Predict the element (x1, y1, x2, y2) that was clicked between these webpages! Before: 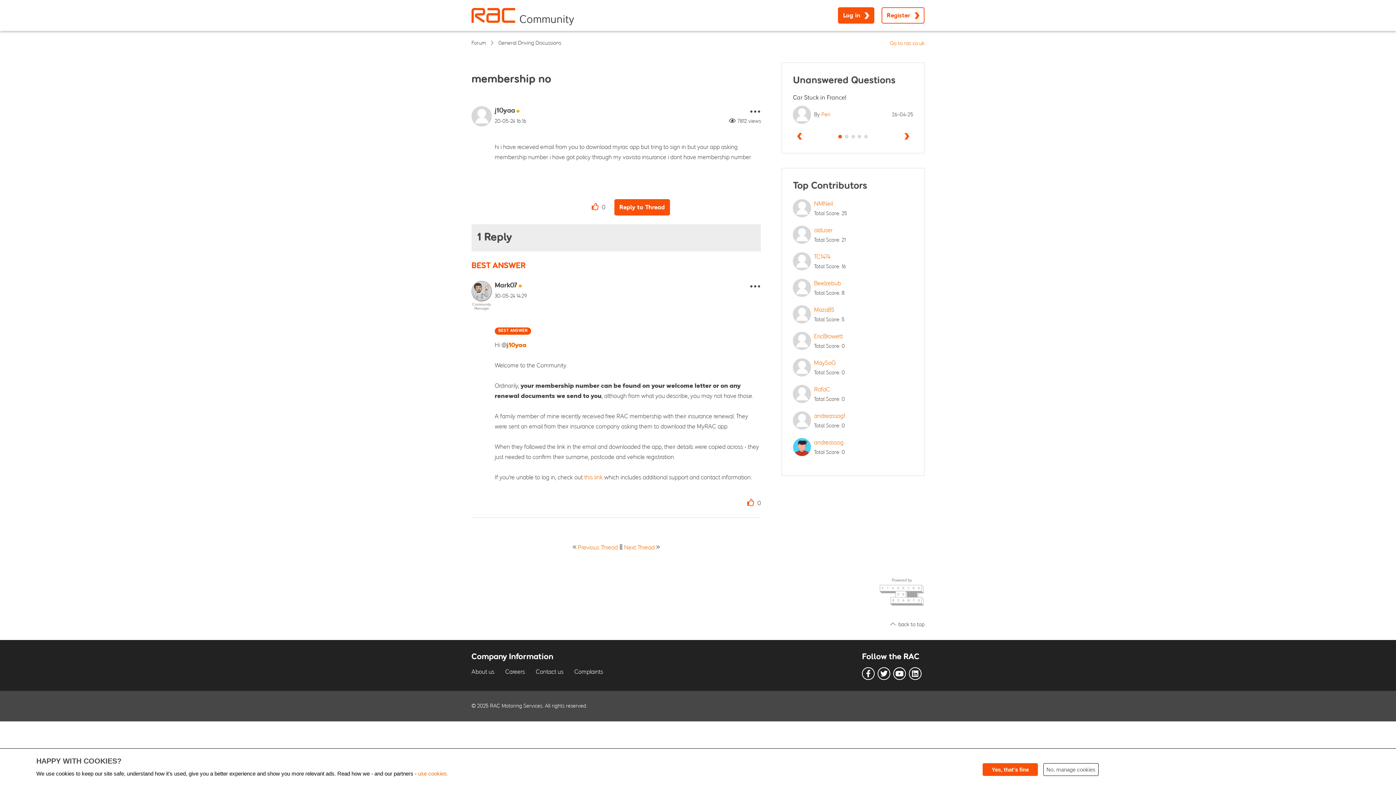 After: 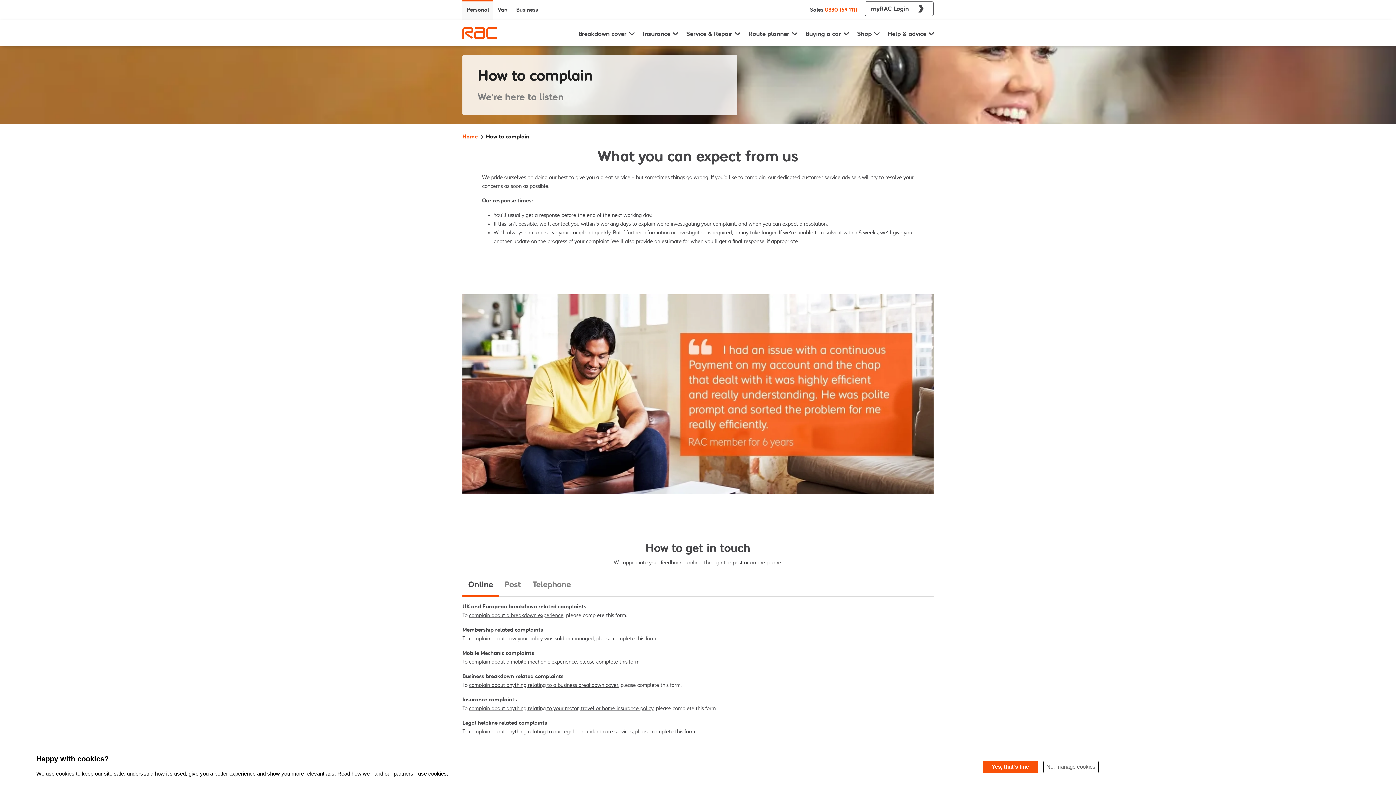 Action: label: Complaints bbox: (574, 669, 603, 675)